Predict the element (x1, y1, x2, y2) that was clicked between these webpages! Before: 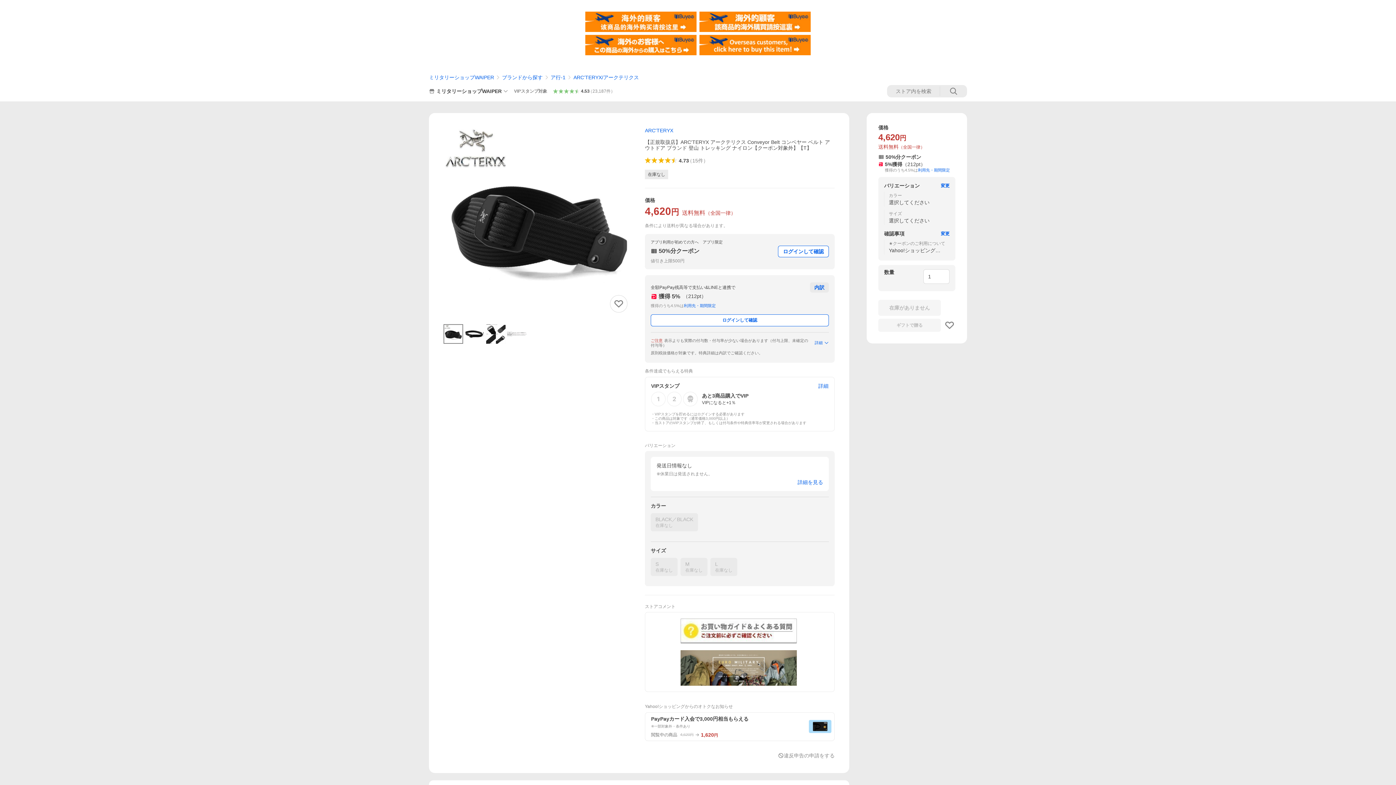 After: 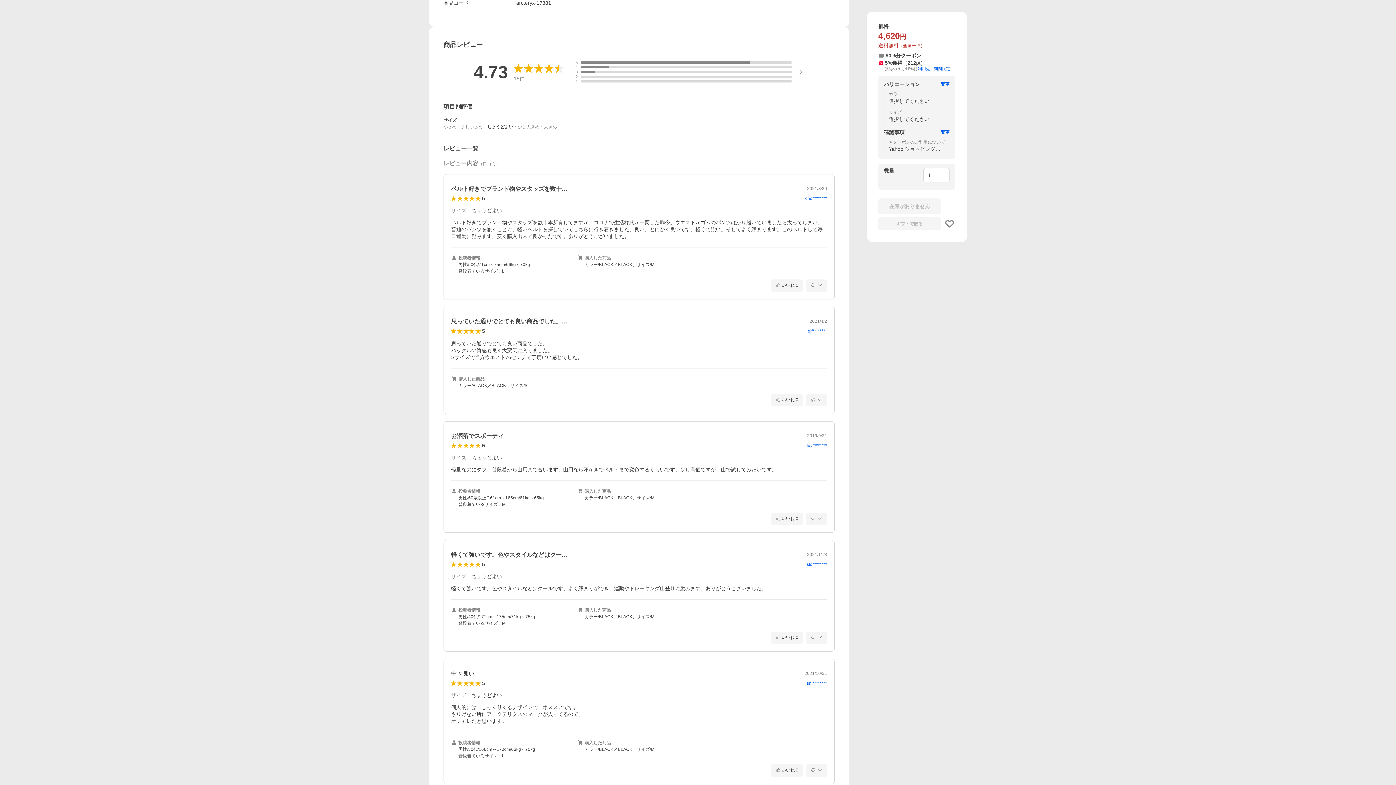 Action: bbox: (645, 156, 706, 164) label: 4.73
（15件）